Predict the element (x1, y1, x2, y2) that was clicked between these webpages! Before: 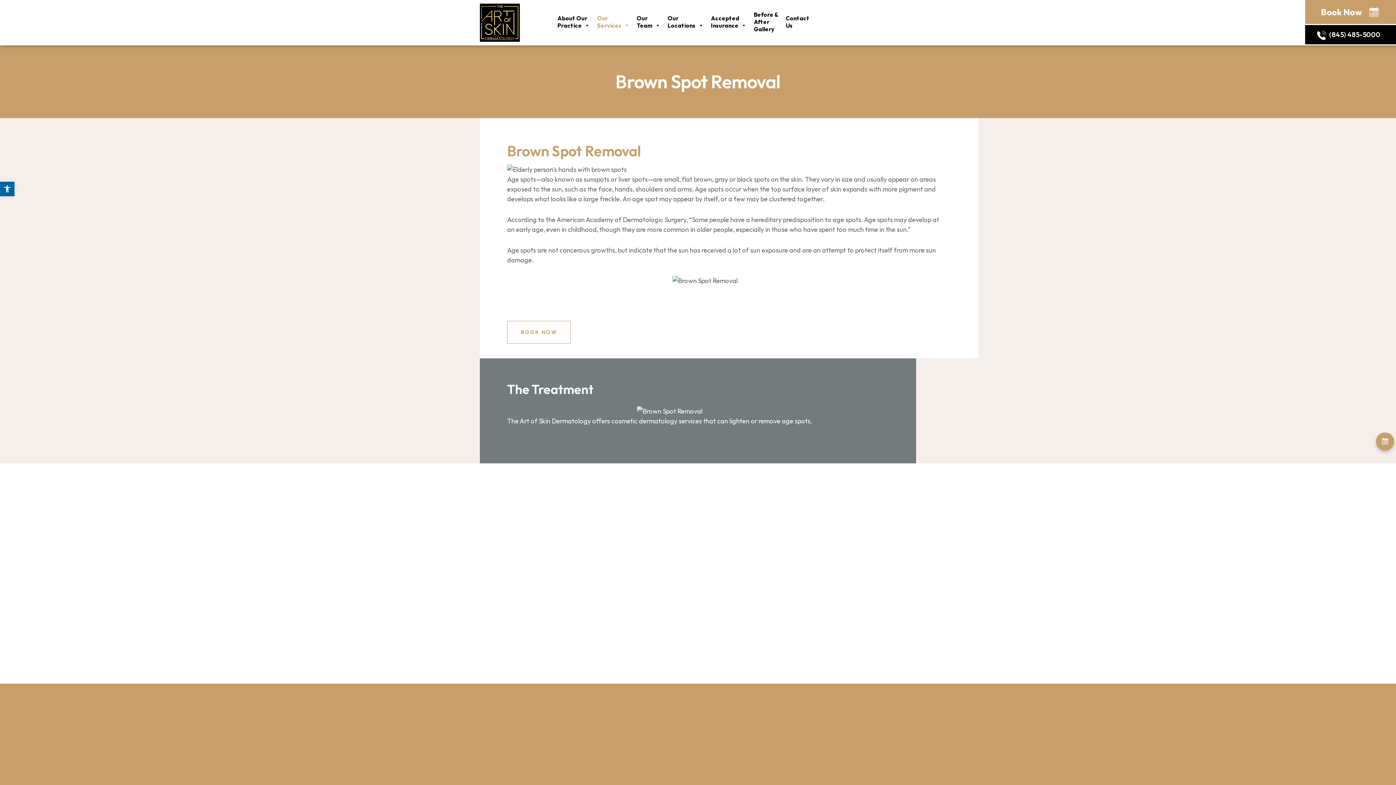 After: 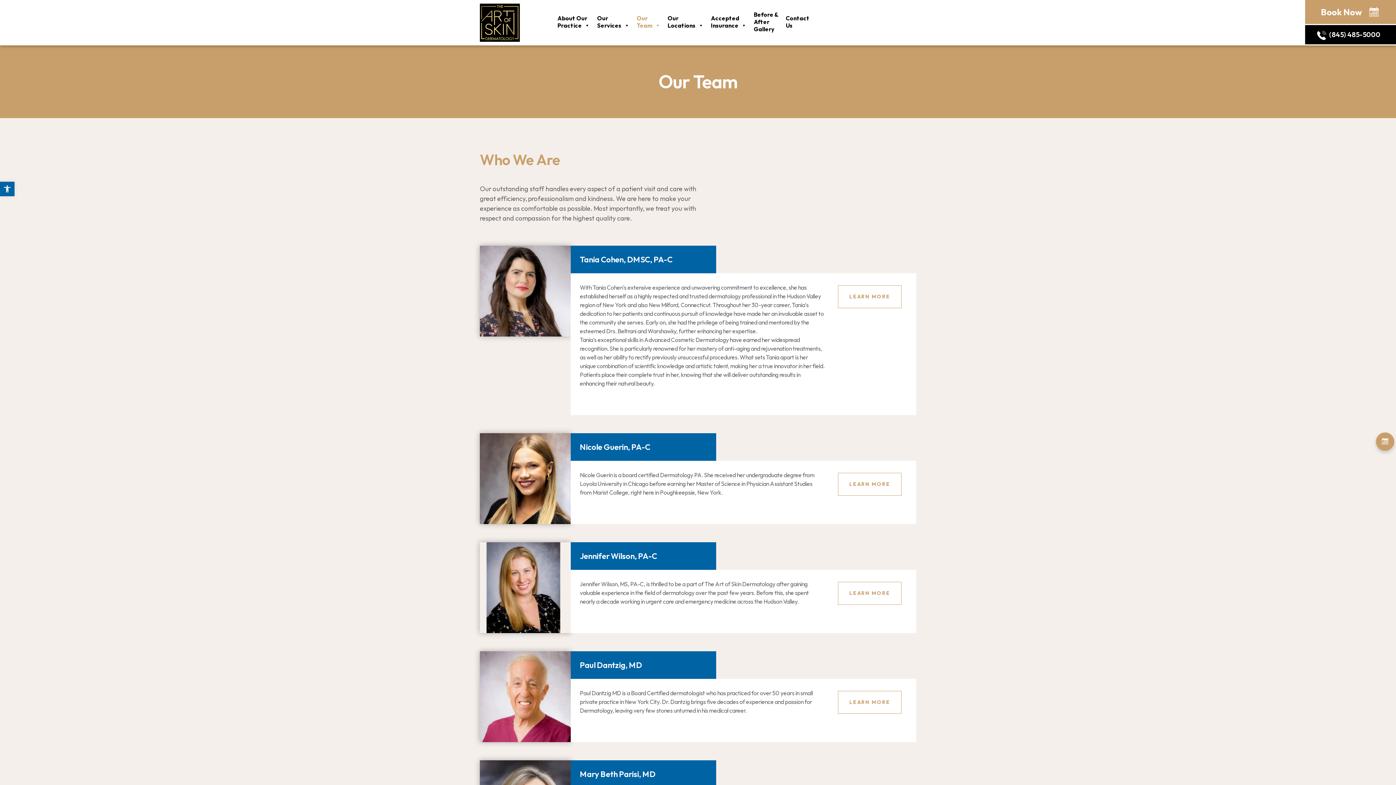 Action: bbox: (633, 14, 664, 29) label: Our
Team